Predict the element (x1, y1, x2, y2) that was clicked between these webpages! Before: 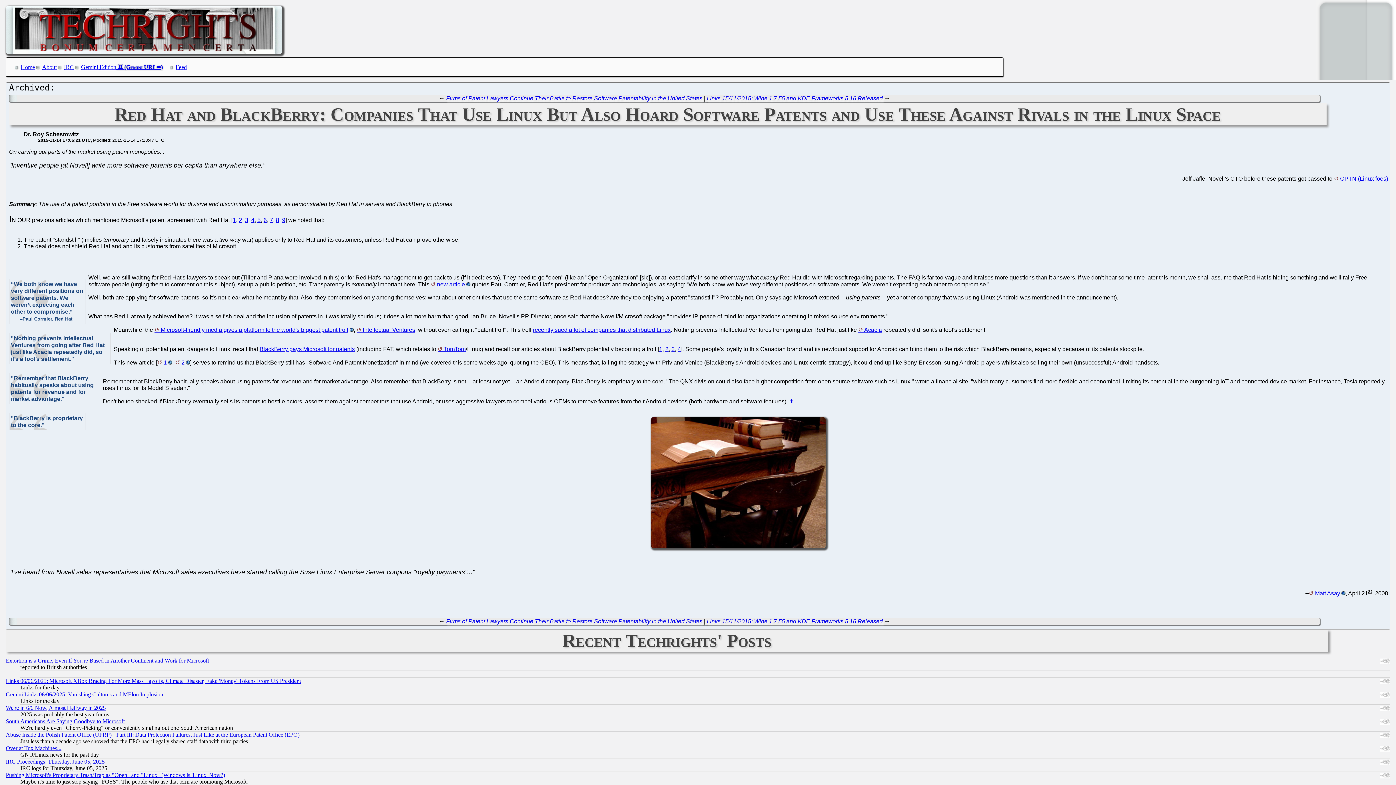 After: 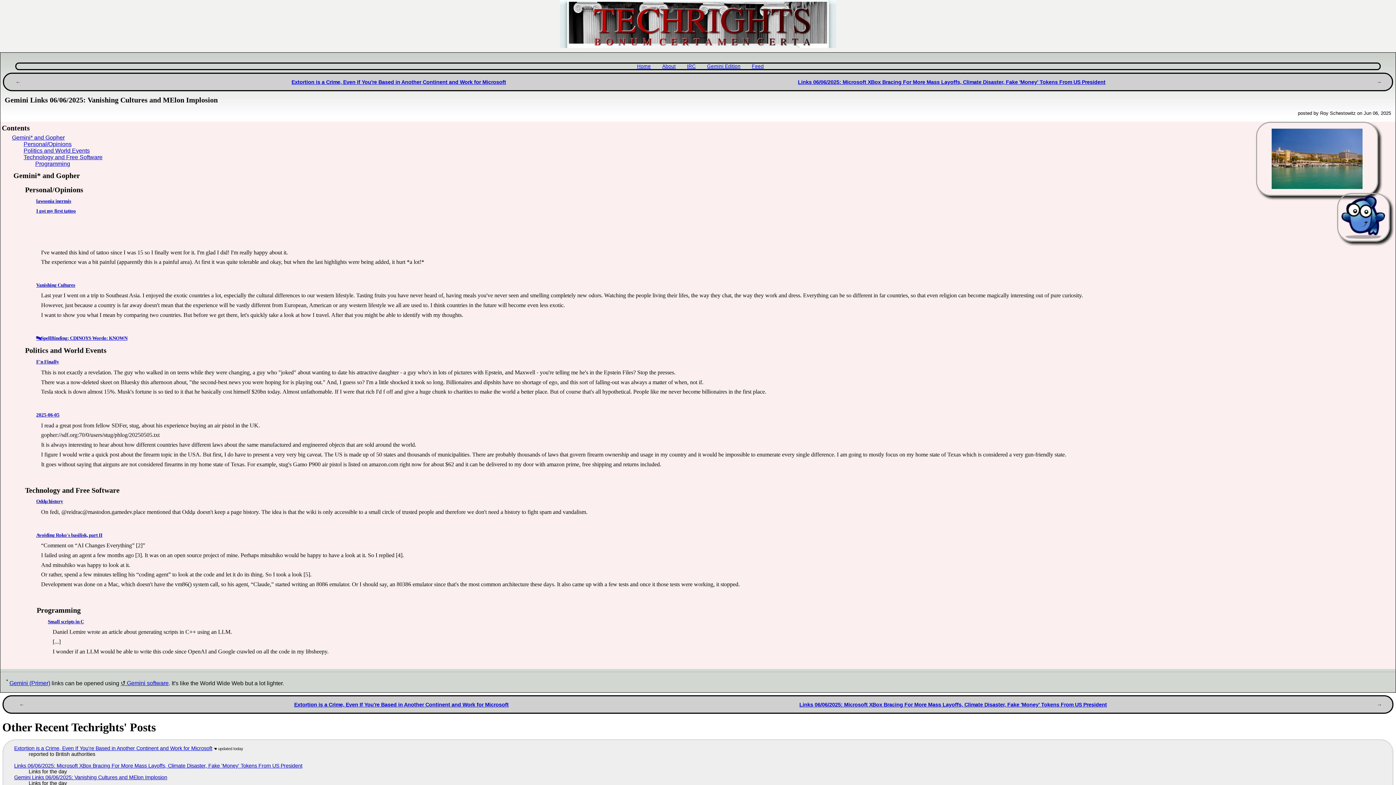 Action: bbox: (5, 691, 163, 697) label: Gemini Links 06/06/2025: Vanishing Cultures and MElon Implosion